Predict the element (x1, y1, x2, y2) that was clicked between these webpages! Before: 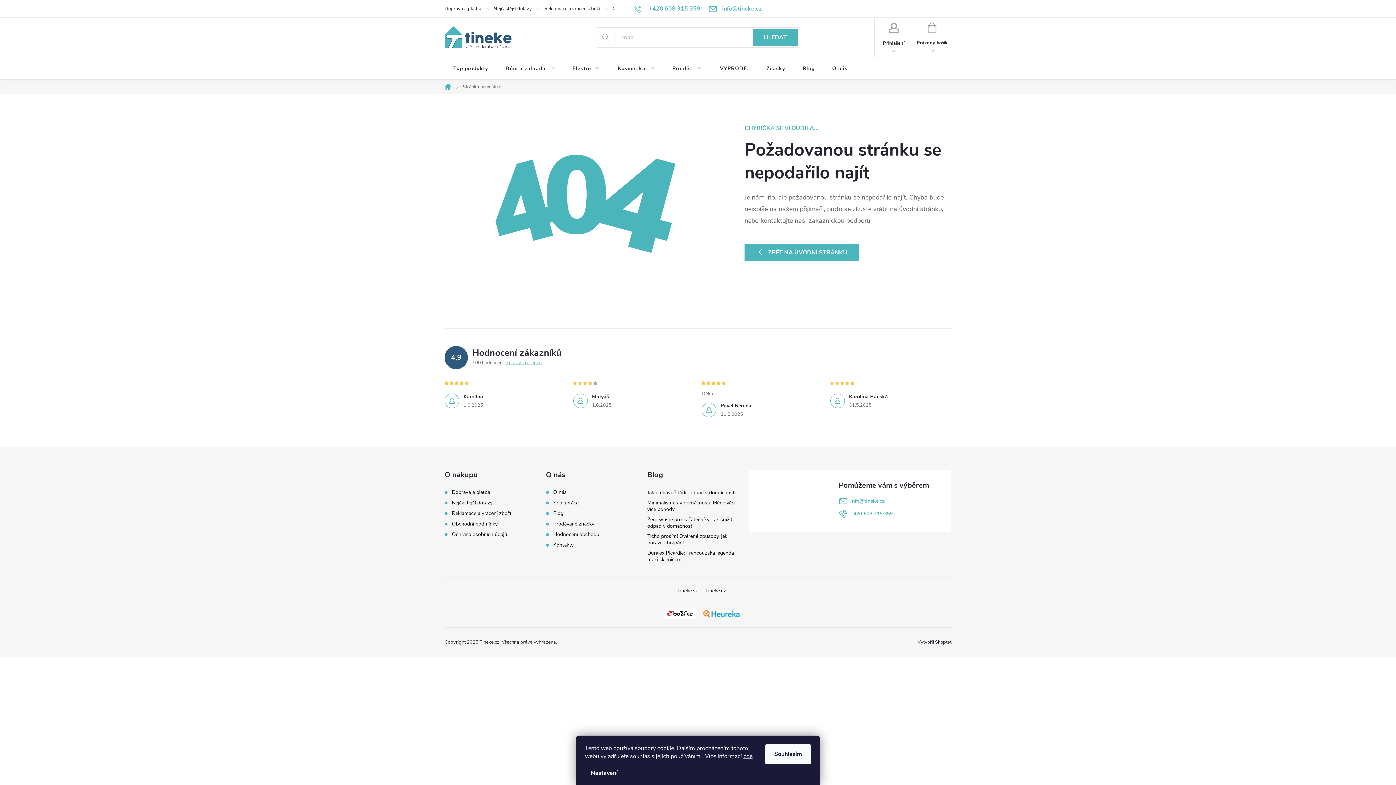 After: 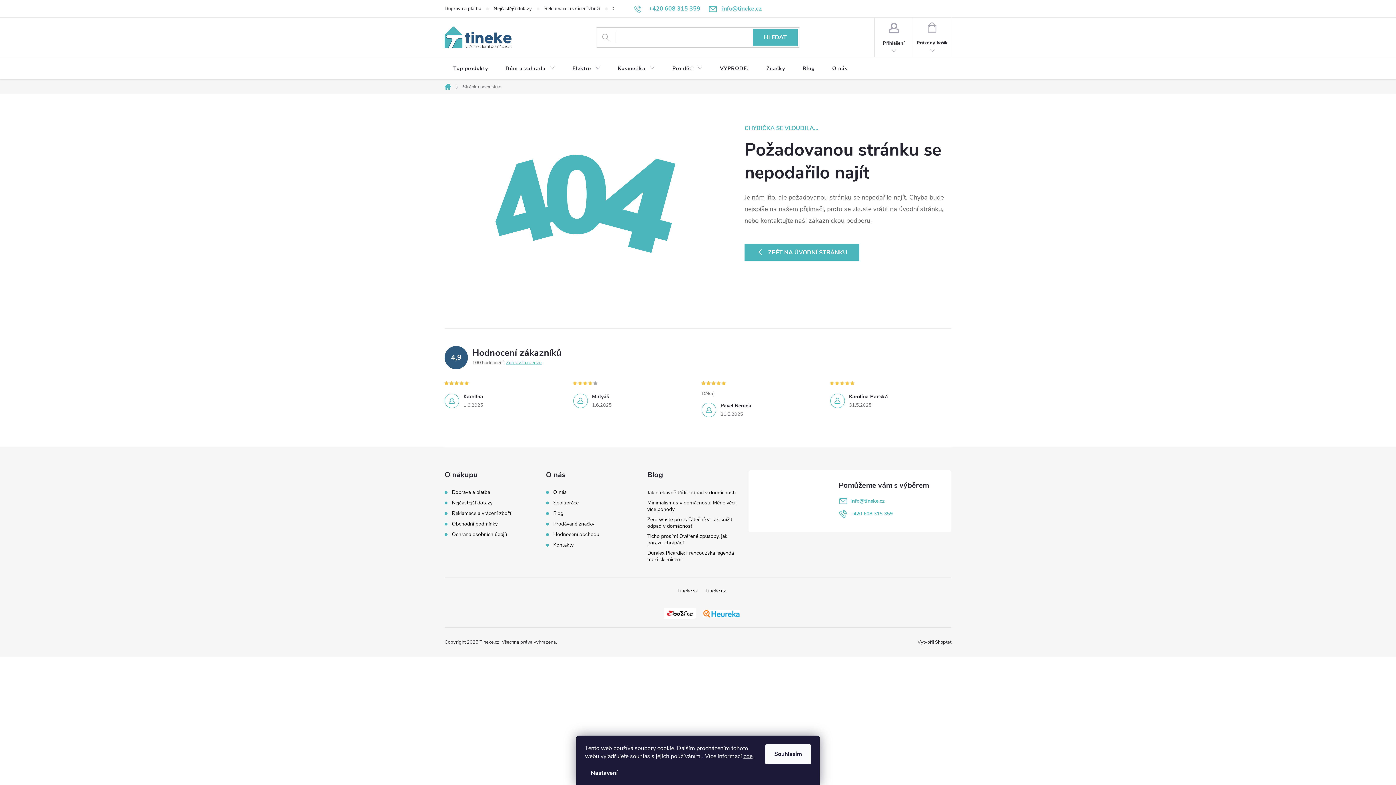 Action: bbox: (753, 28, 798, 46) label: HLEDAT